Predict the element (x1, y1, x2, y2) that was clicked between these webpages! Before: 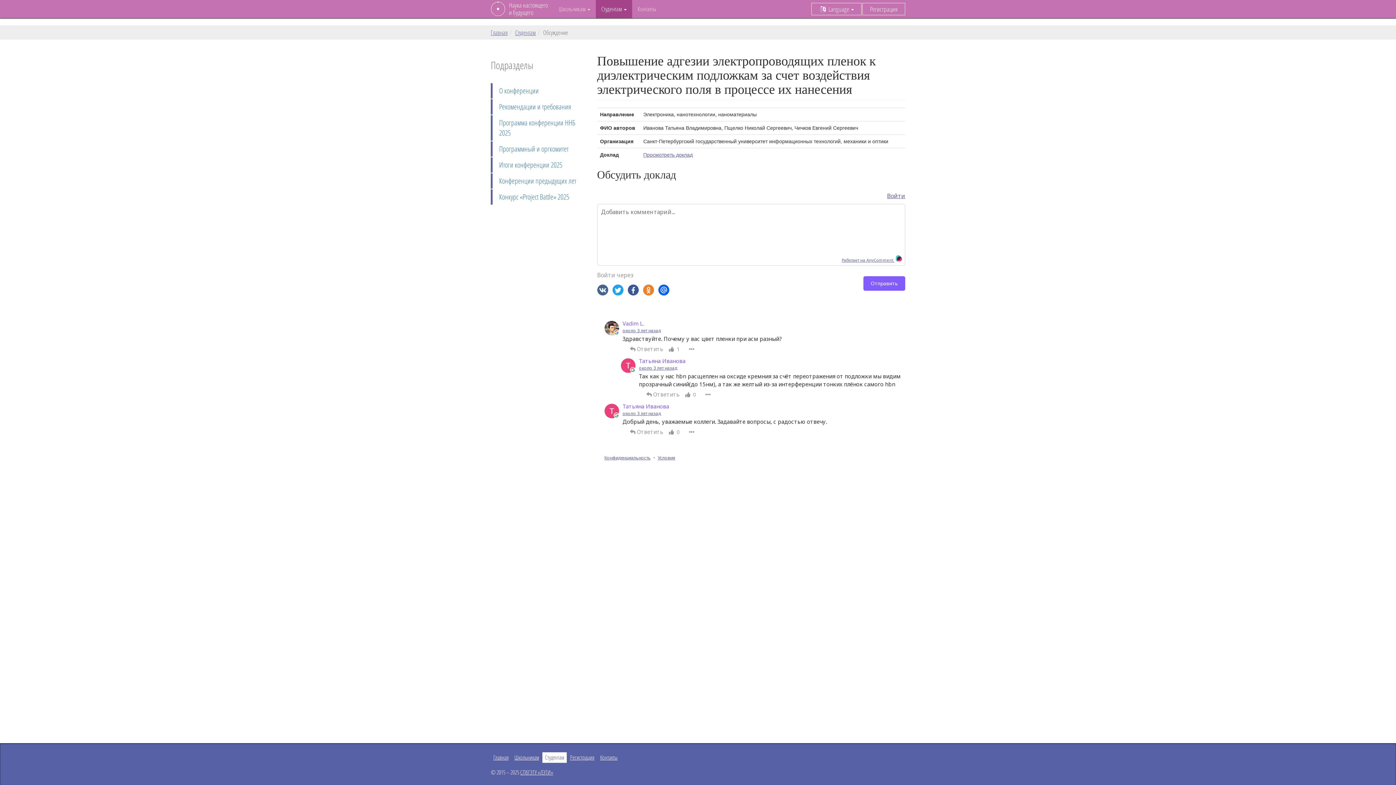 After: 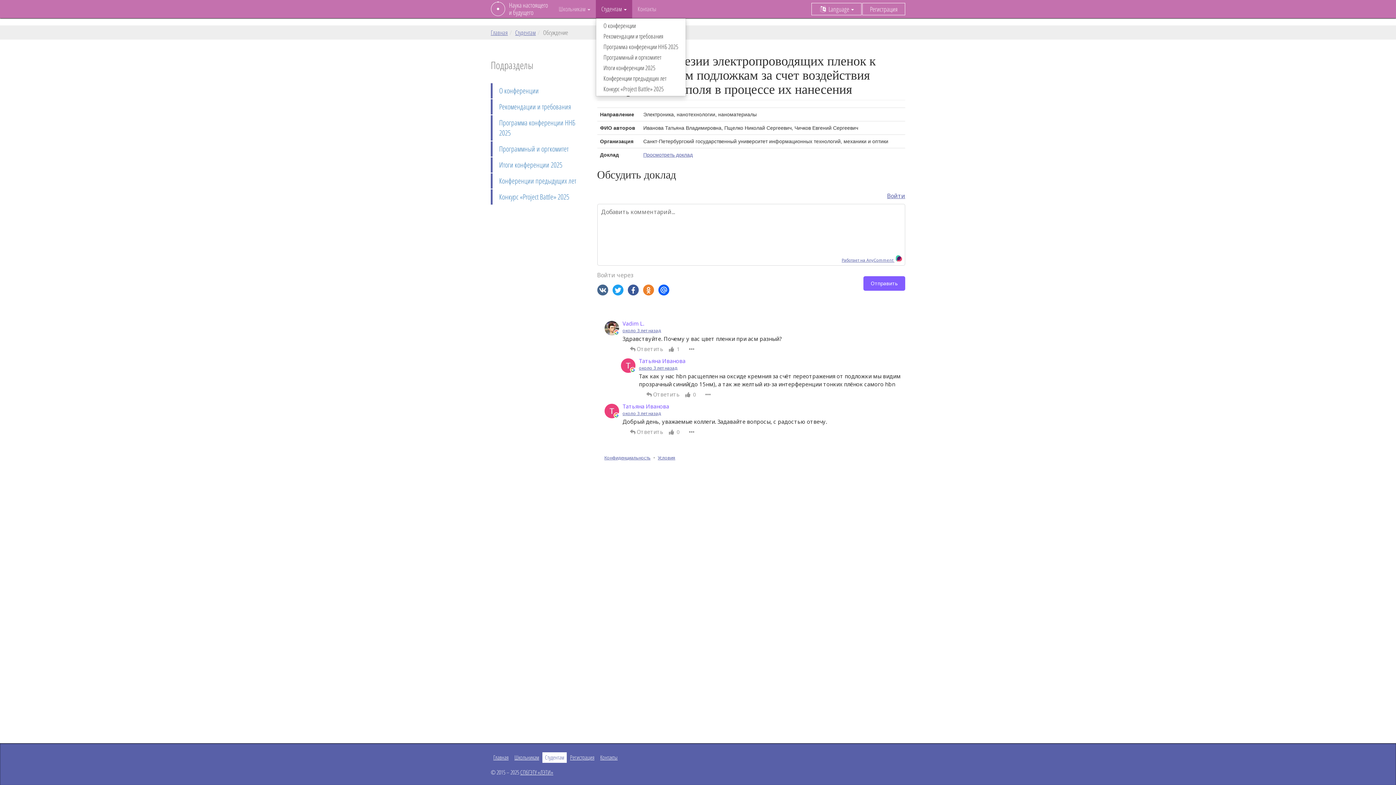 Action: bbox: (596, 0, 632, 18) label: Студентам 